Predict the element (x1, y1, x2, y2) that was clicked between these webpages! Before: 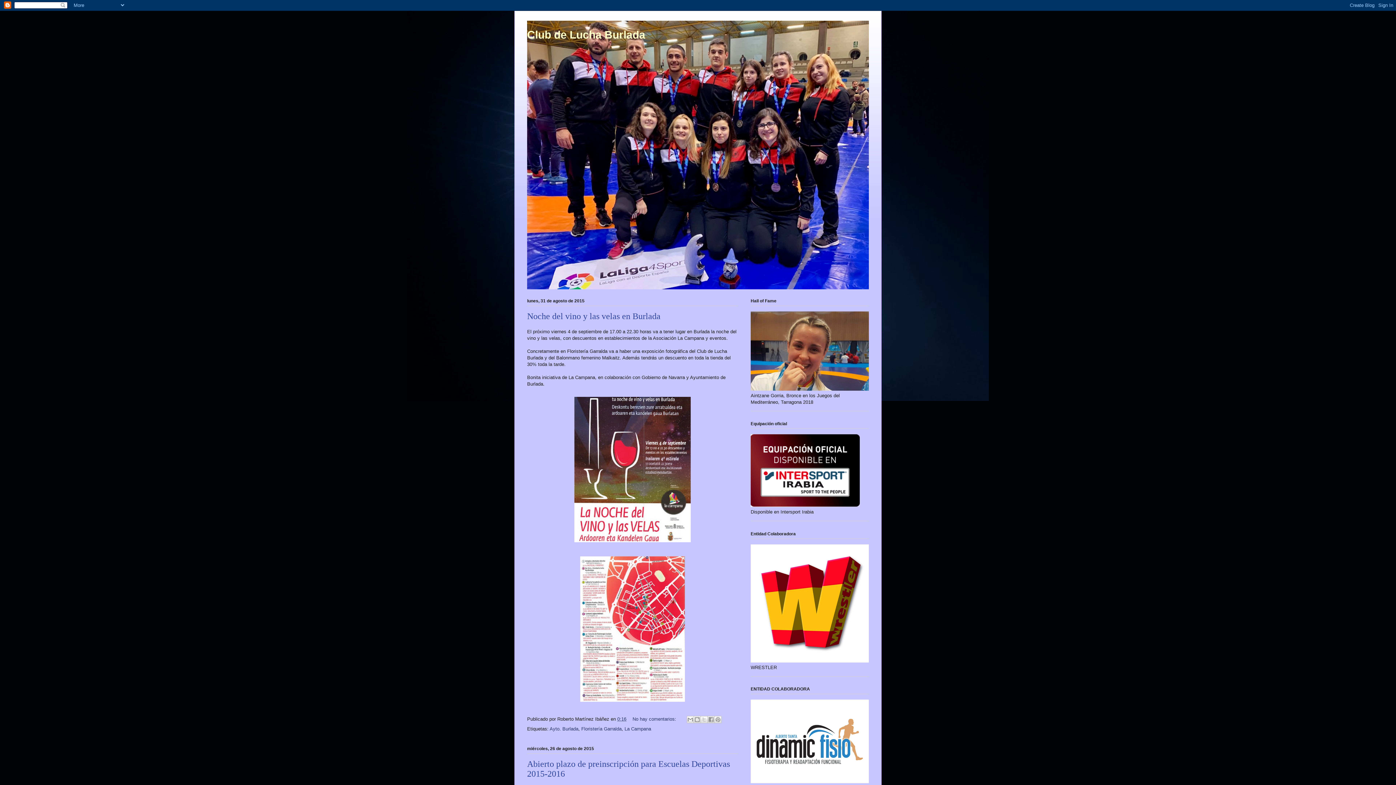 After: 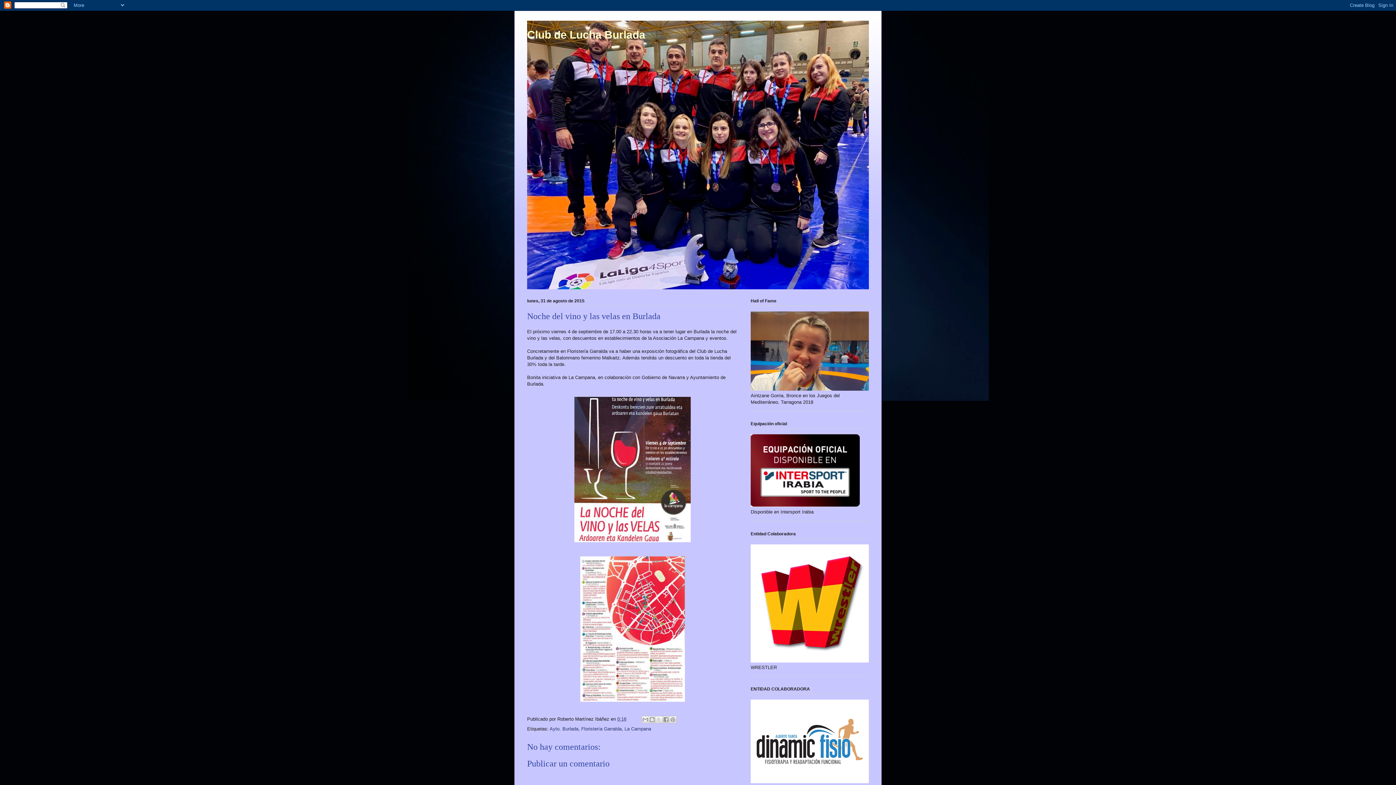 Action: label: Noche del vino y las velas en Burlada bbox: (527, 311, 660, 321)